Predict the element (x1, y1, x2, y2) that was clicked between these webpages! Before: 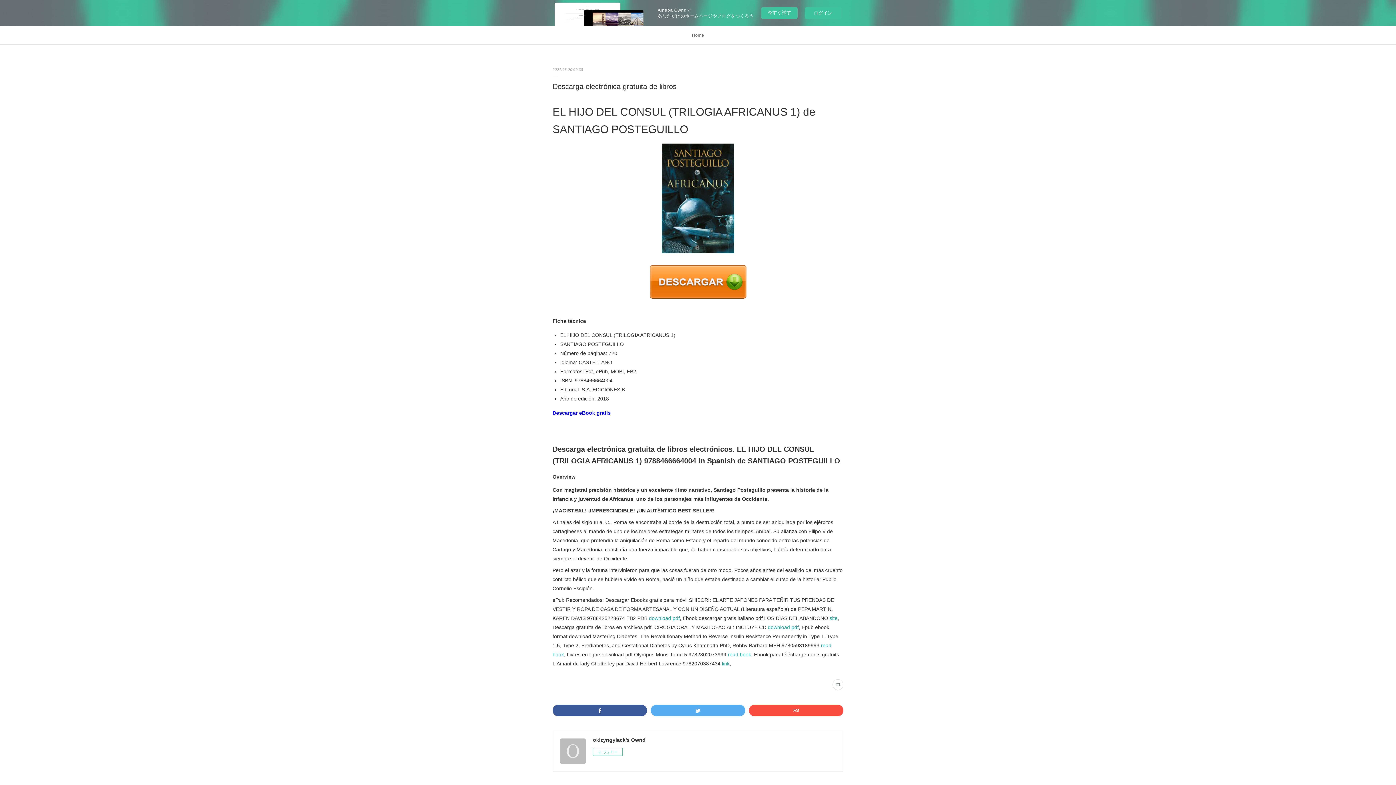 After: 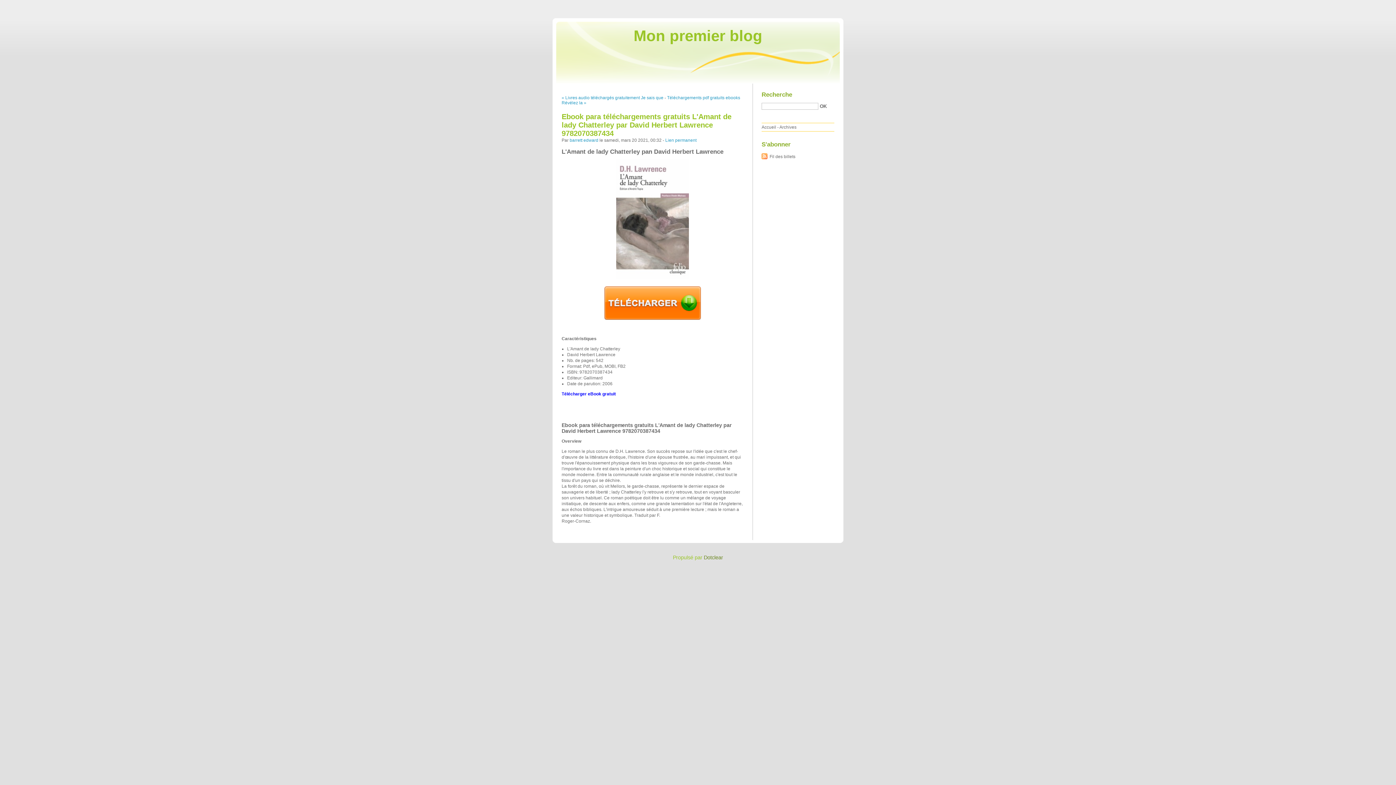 Action: bbox: (722, 661, 729, 667) label: link